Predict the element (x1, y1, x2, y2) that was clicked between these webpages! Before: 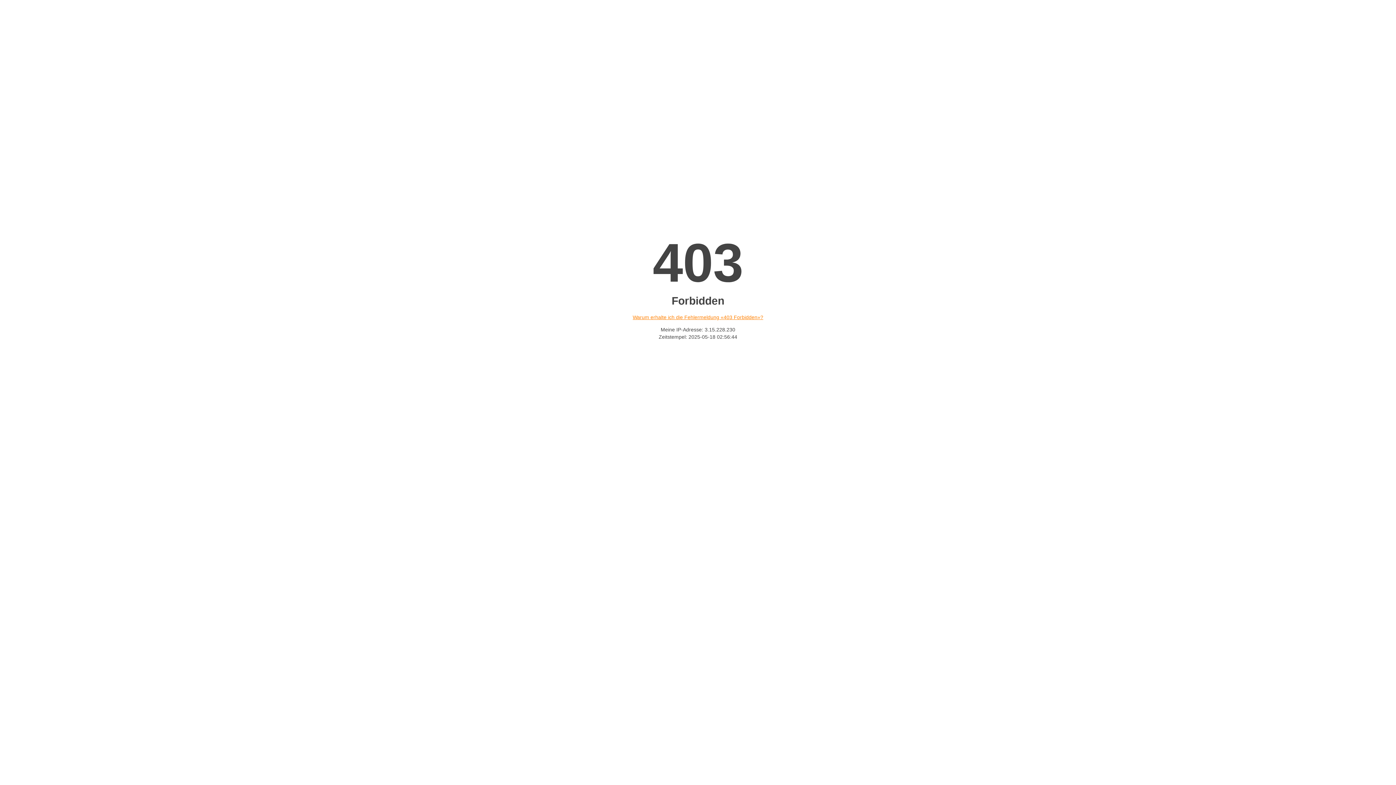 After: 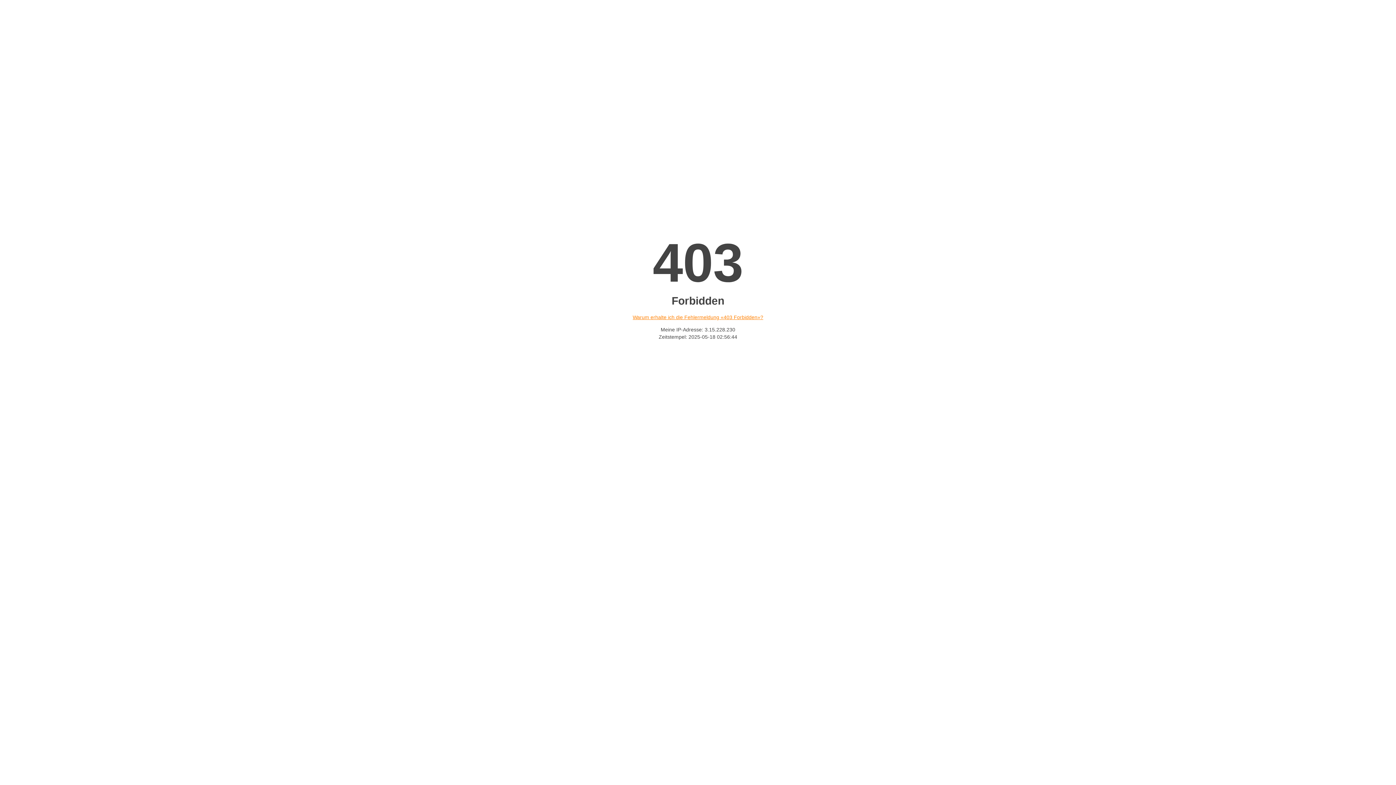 Action: bbox: (632, 314, 763, 320) label: Warum erhalte ich die Fehlermeldung «403 Forbidden»?